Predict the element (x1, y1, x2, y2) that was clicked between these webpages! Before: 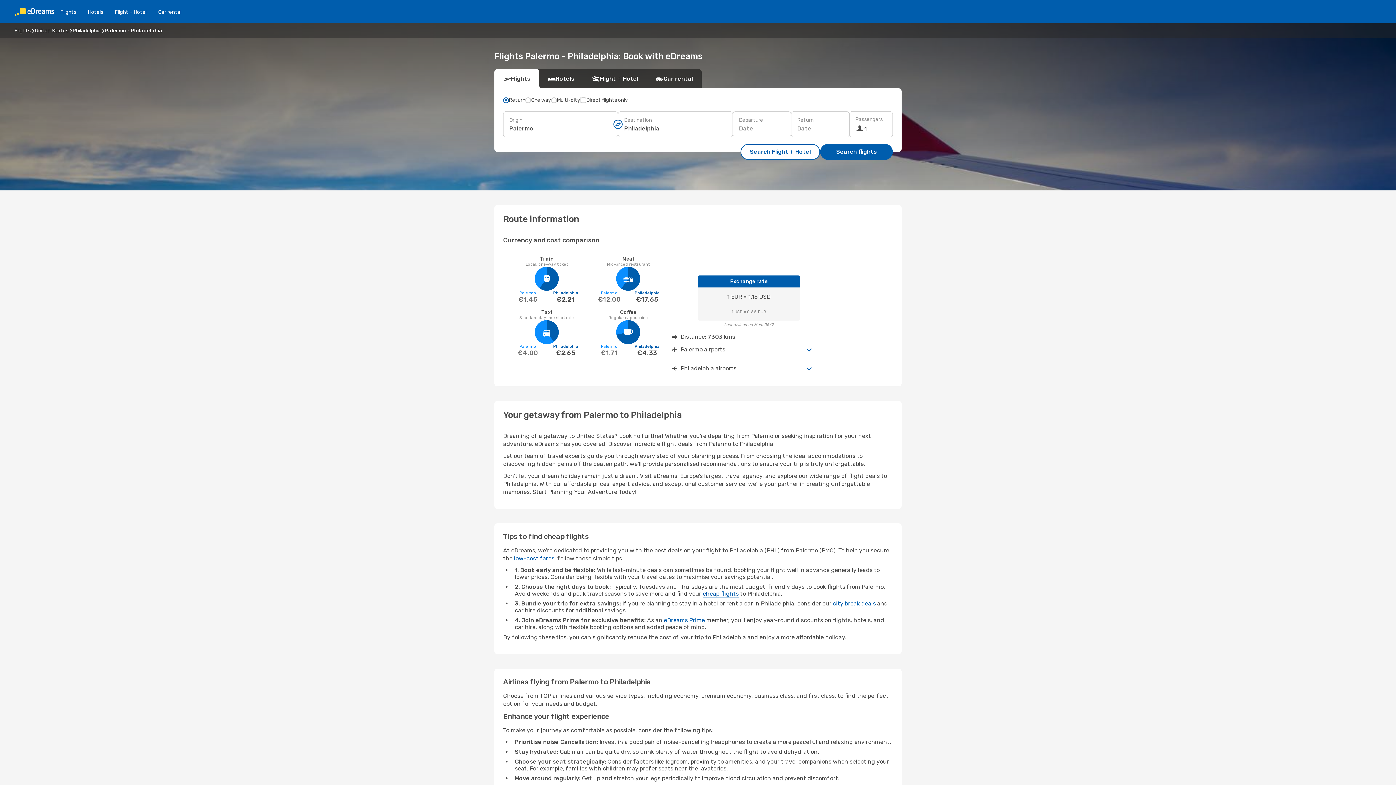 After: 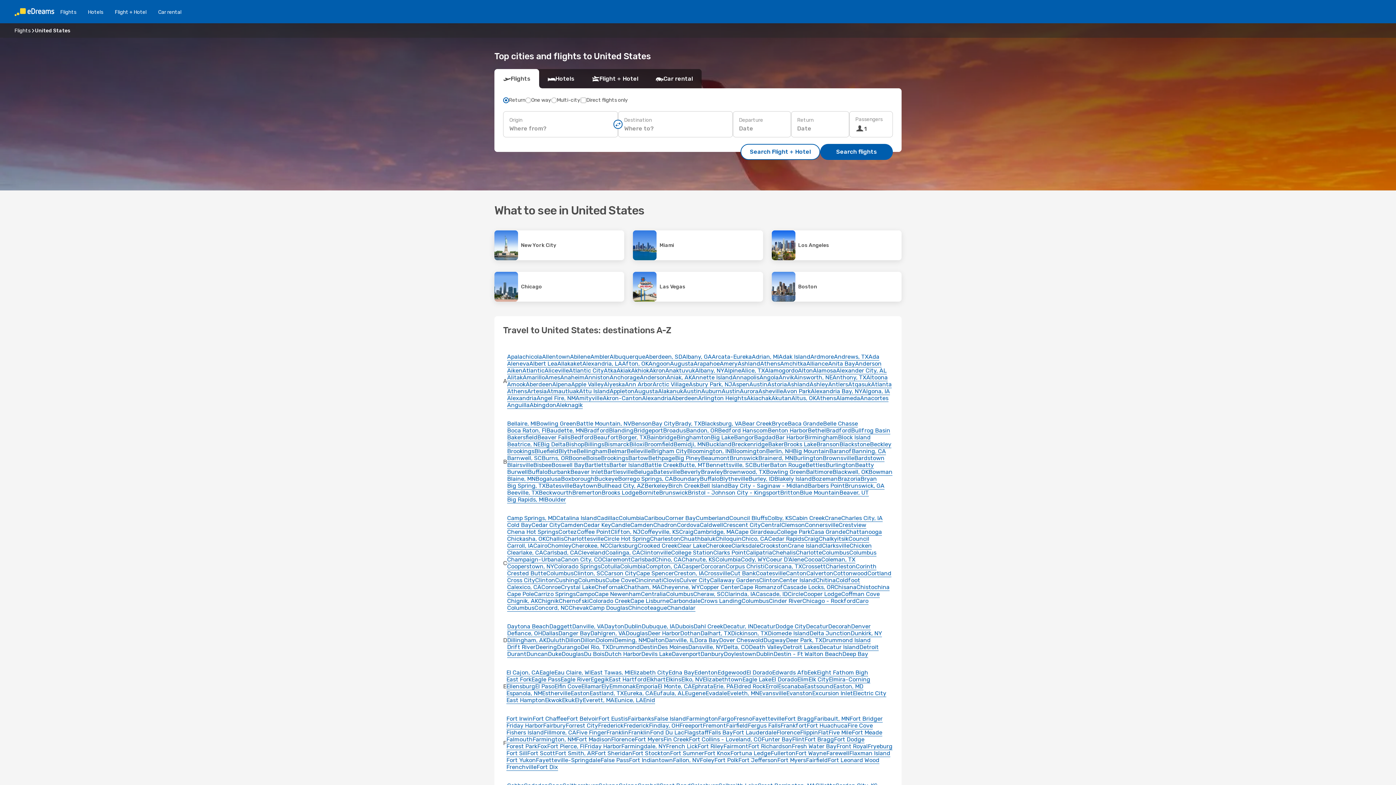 Action: bbox: (34, 27, 68, 33) label: United States